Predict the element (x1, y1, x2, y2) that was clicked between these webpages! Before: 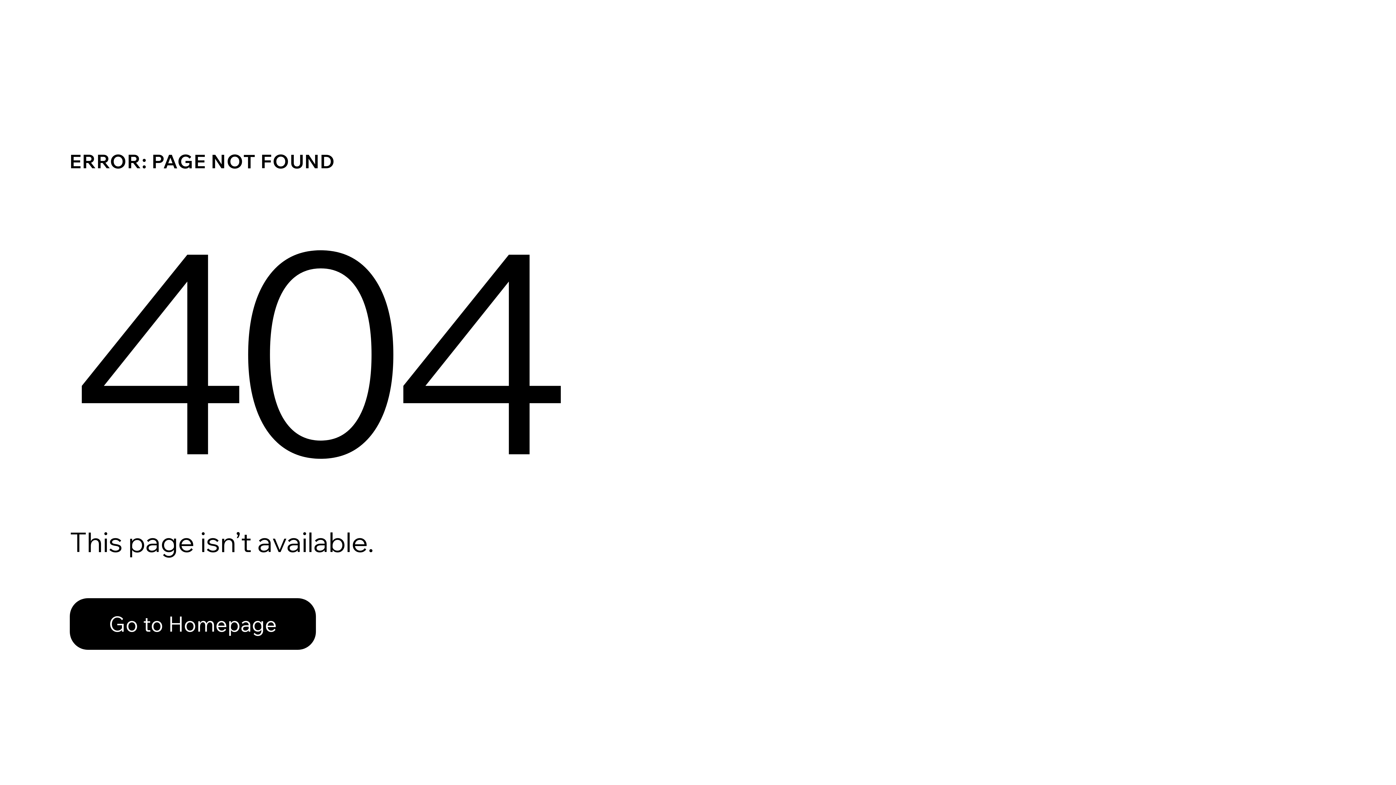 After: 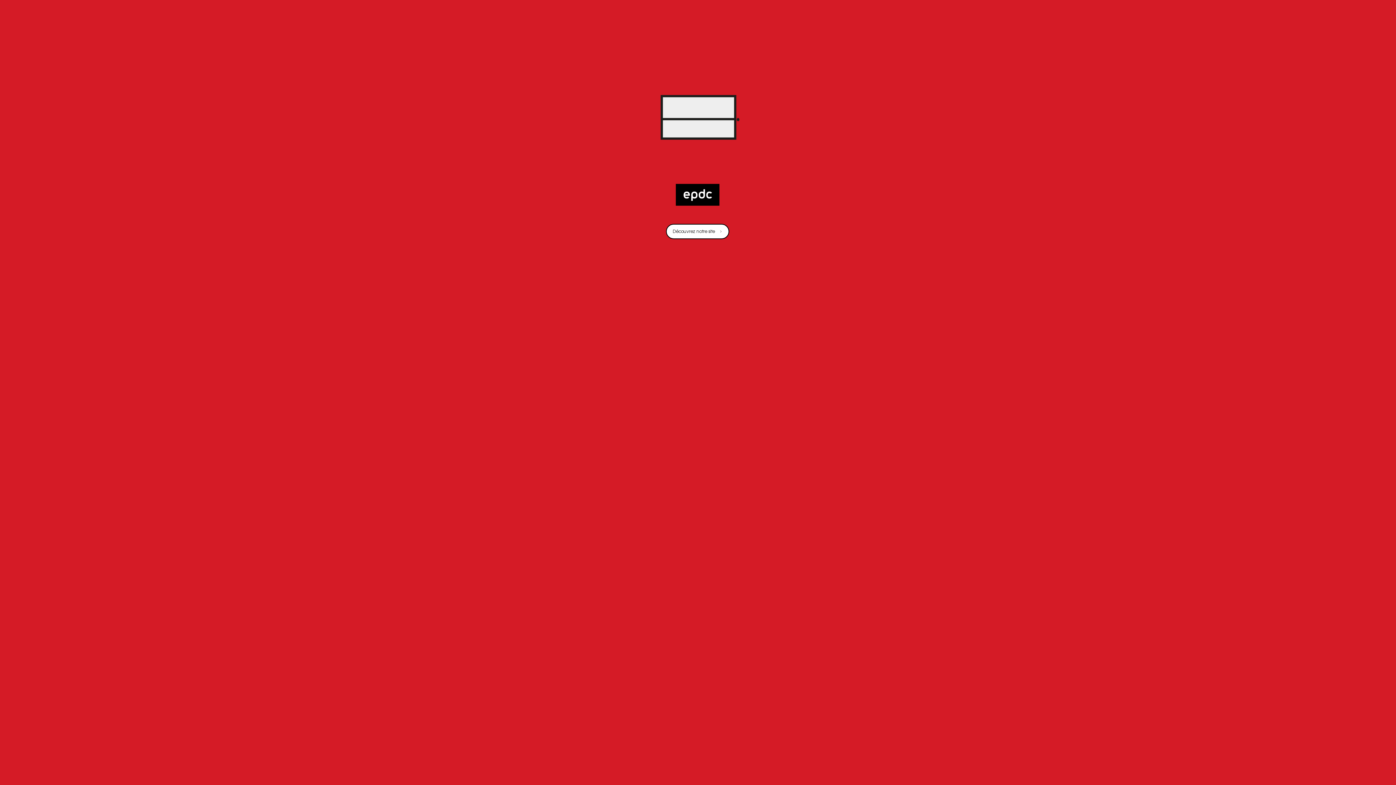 Action: label: Go to Homepage bbox: (69, 582, 768, 659)